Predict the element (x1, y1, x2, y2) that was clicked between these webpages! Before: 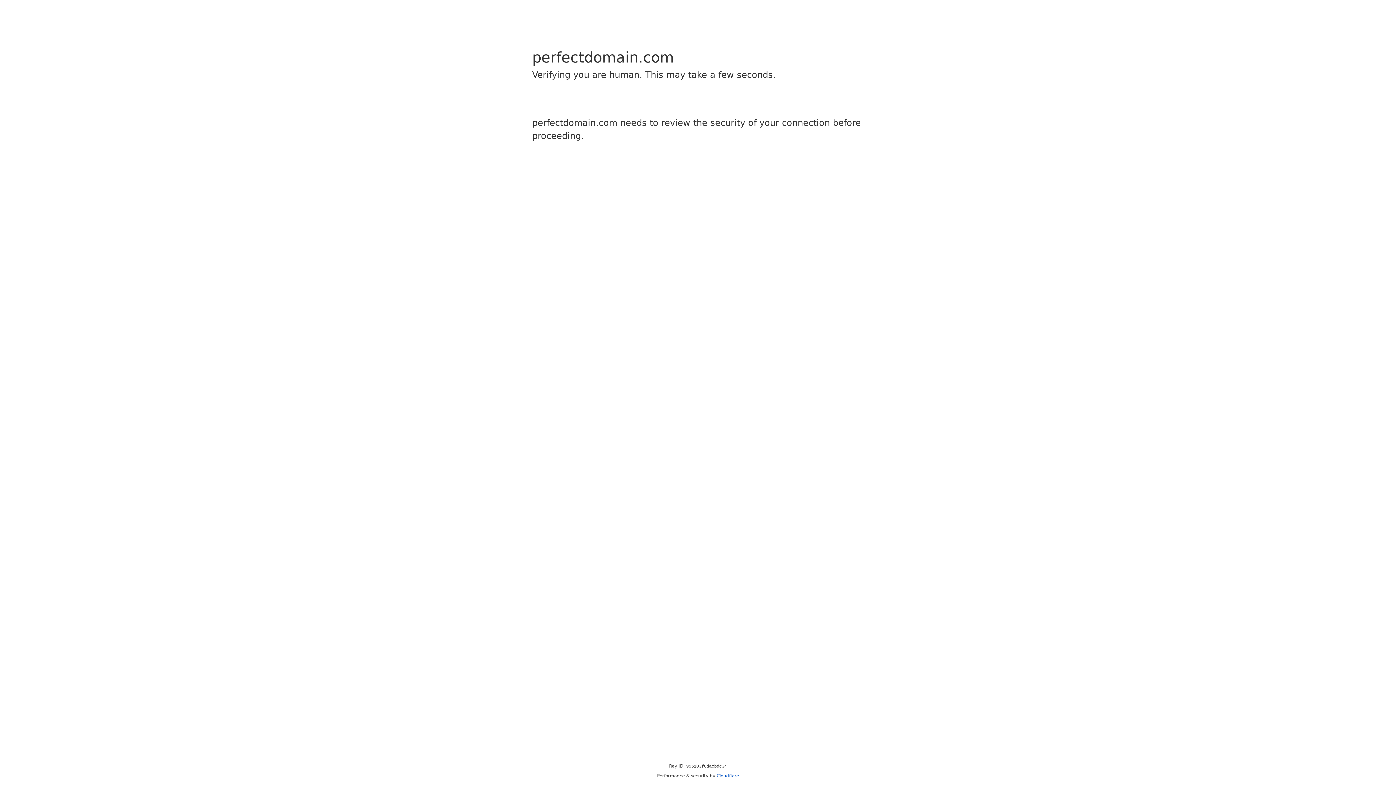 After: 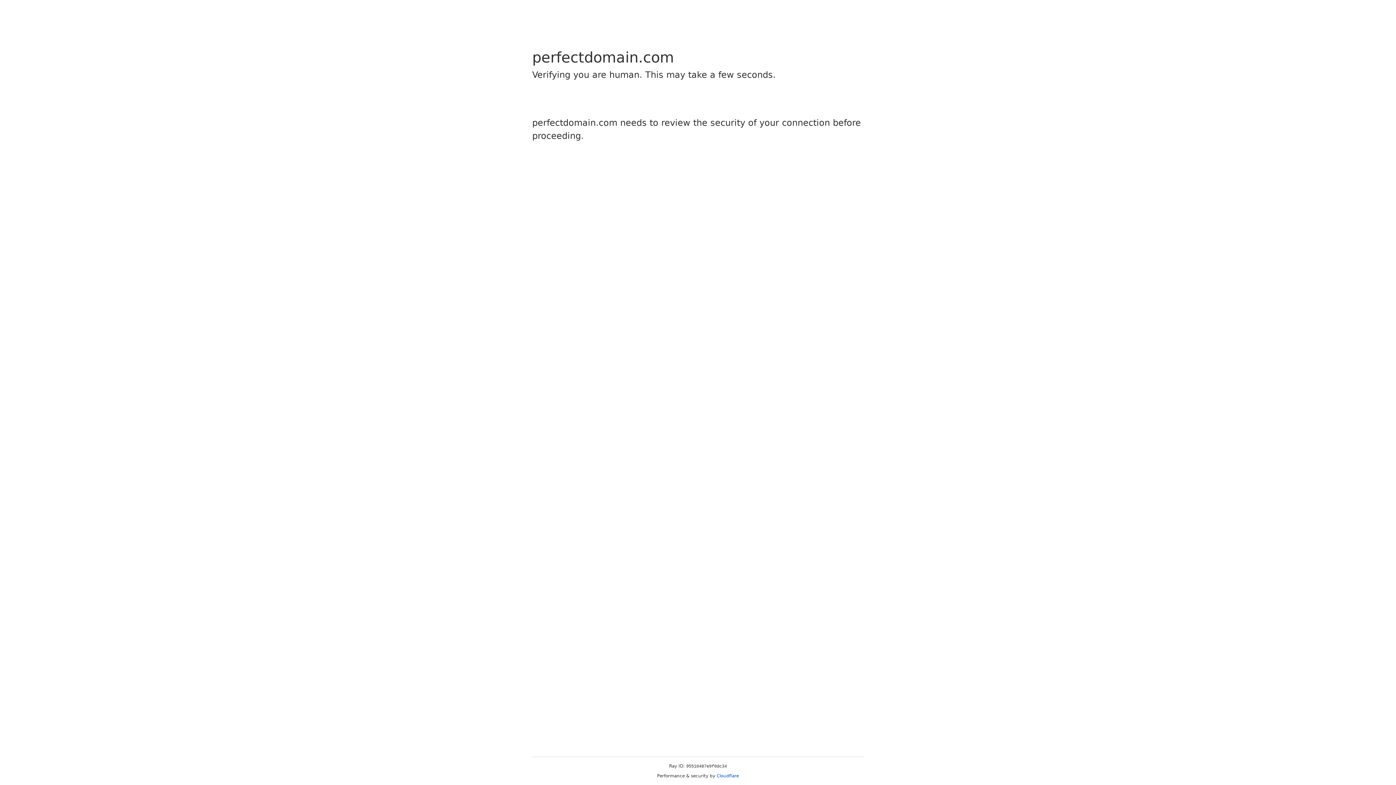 Action: bbox: (716, 773, 739, 778) label: Cloudflare